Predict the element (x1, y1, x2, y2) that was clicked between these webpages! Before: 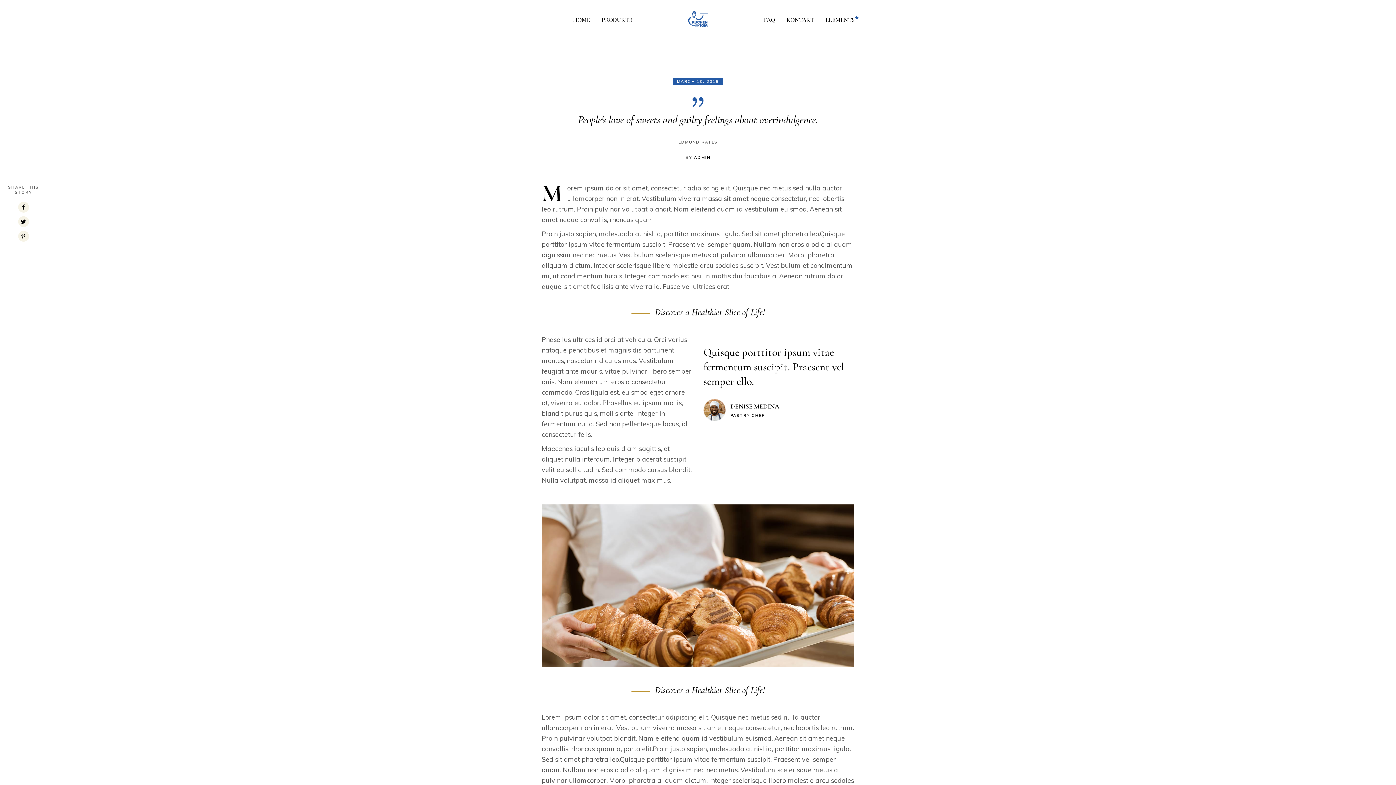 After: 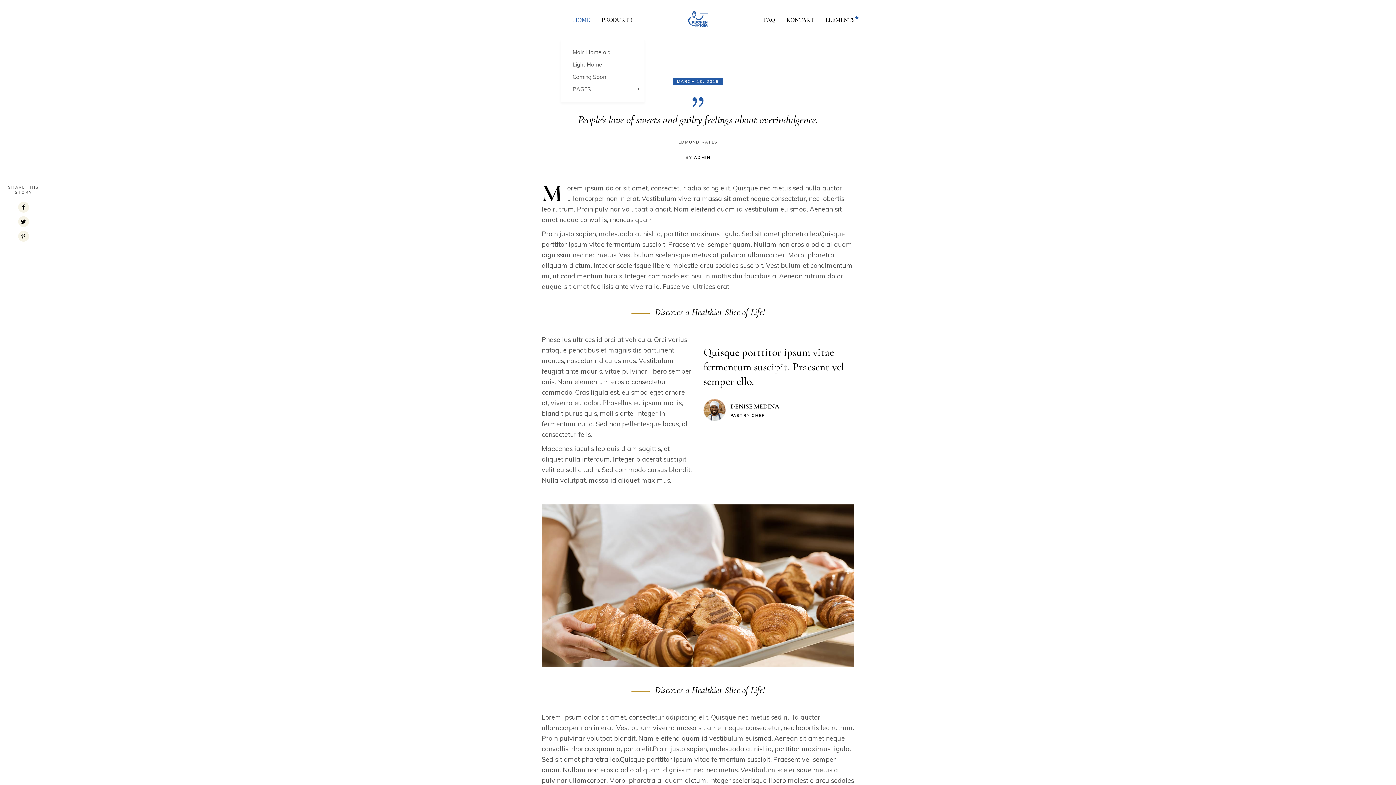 Action: bbox: (567, 15, 596, 24) label: HOME